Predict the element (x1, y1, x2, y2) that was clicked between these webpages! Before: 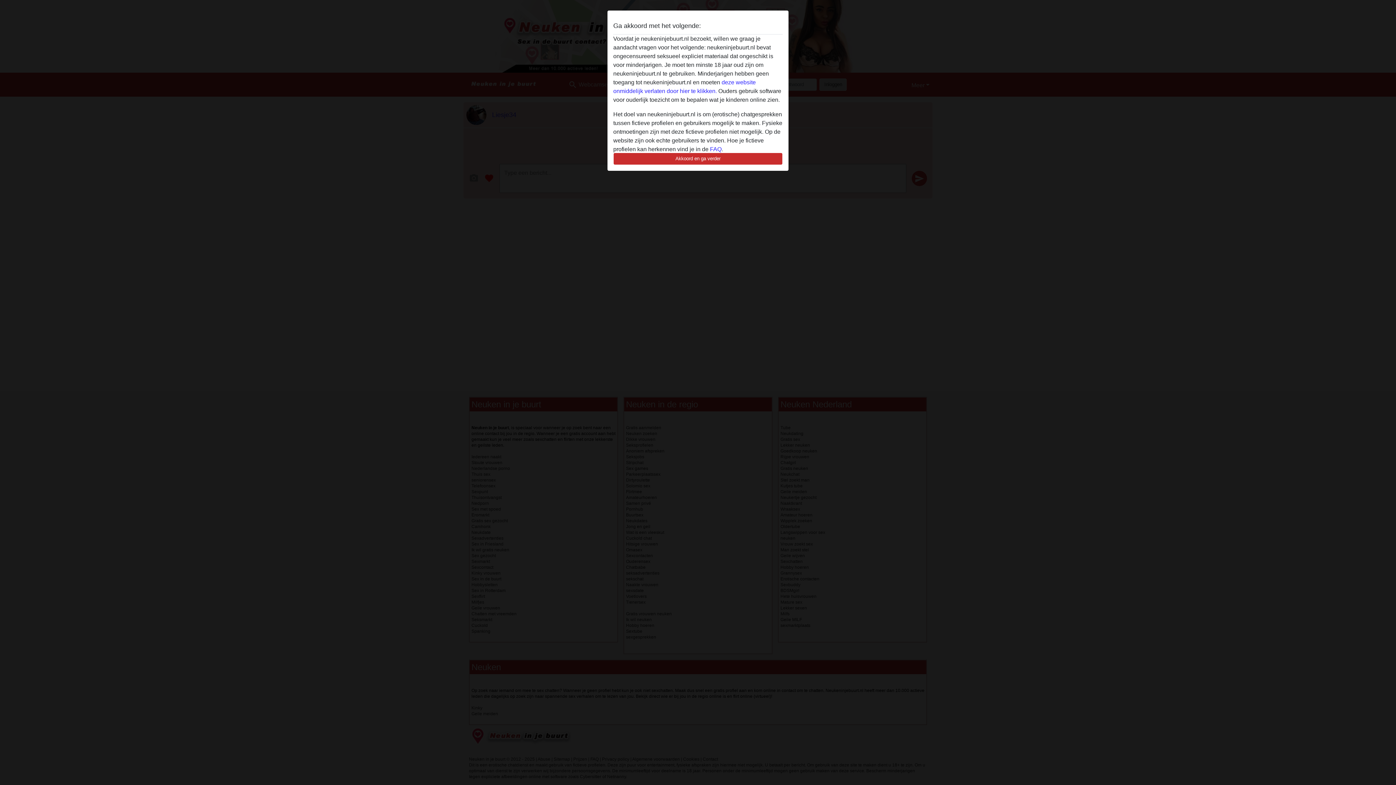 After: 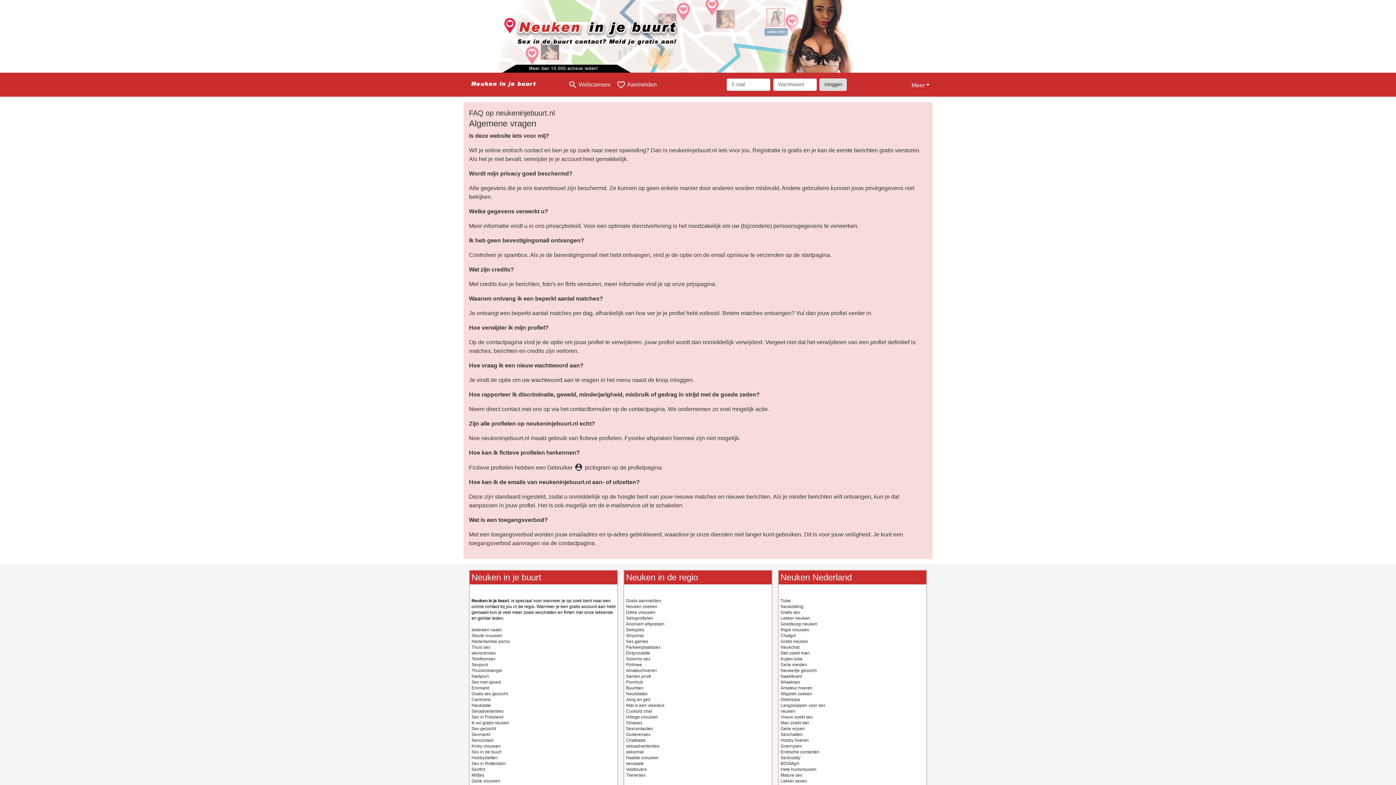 Action: bbox: (710, 146, 721, 152) label: FAQ